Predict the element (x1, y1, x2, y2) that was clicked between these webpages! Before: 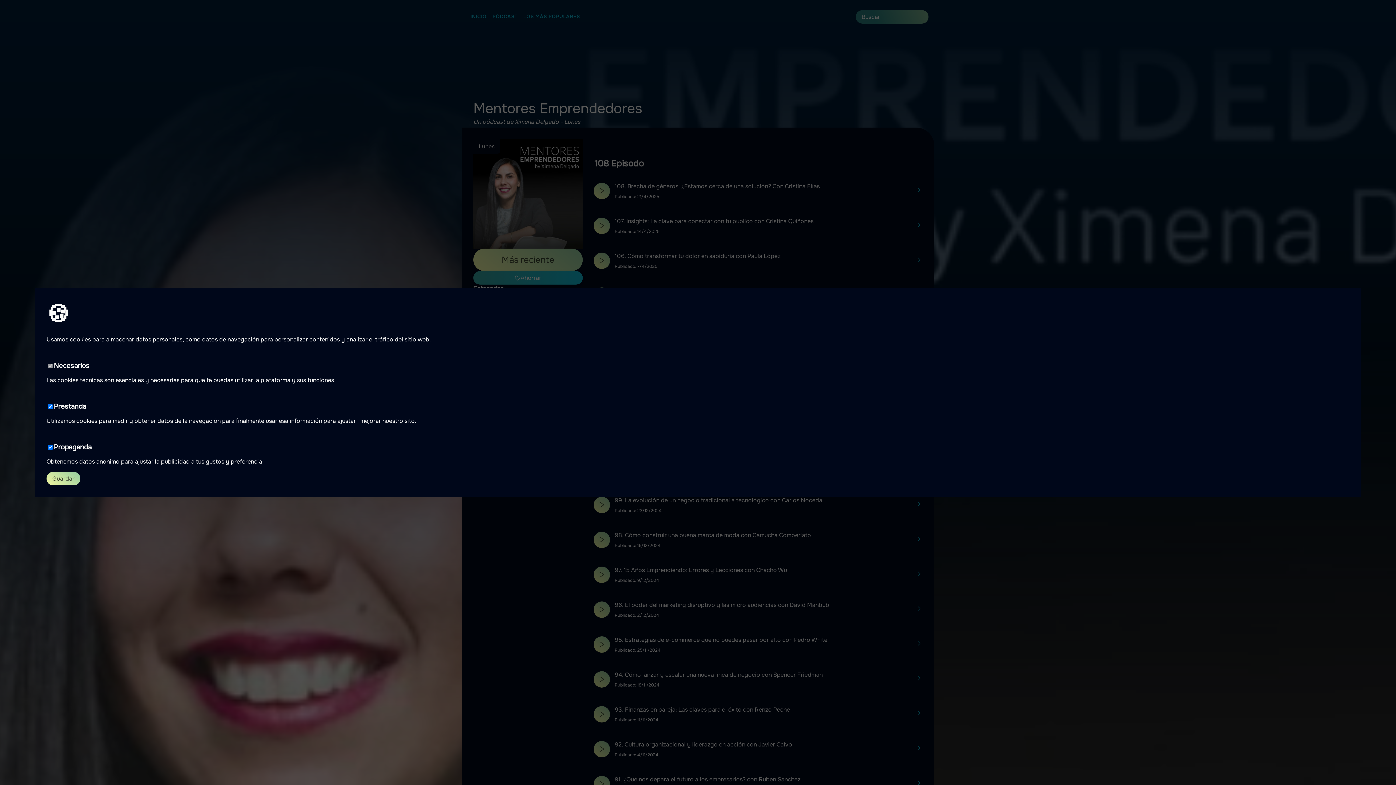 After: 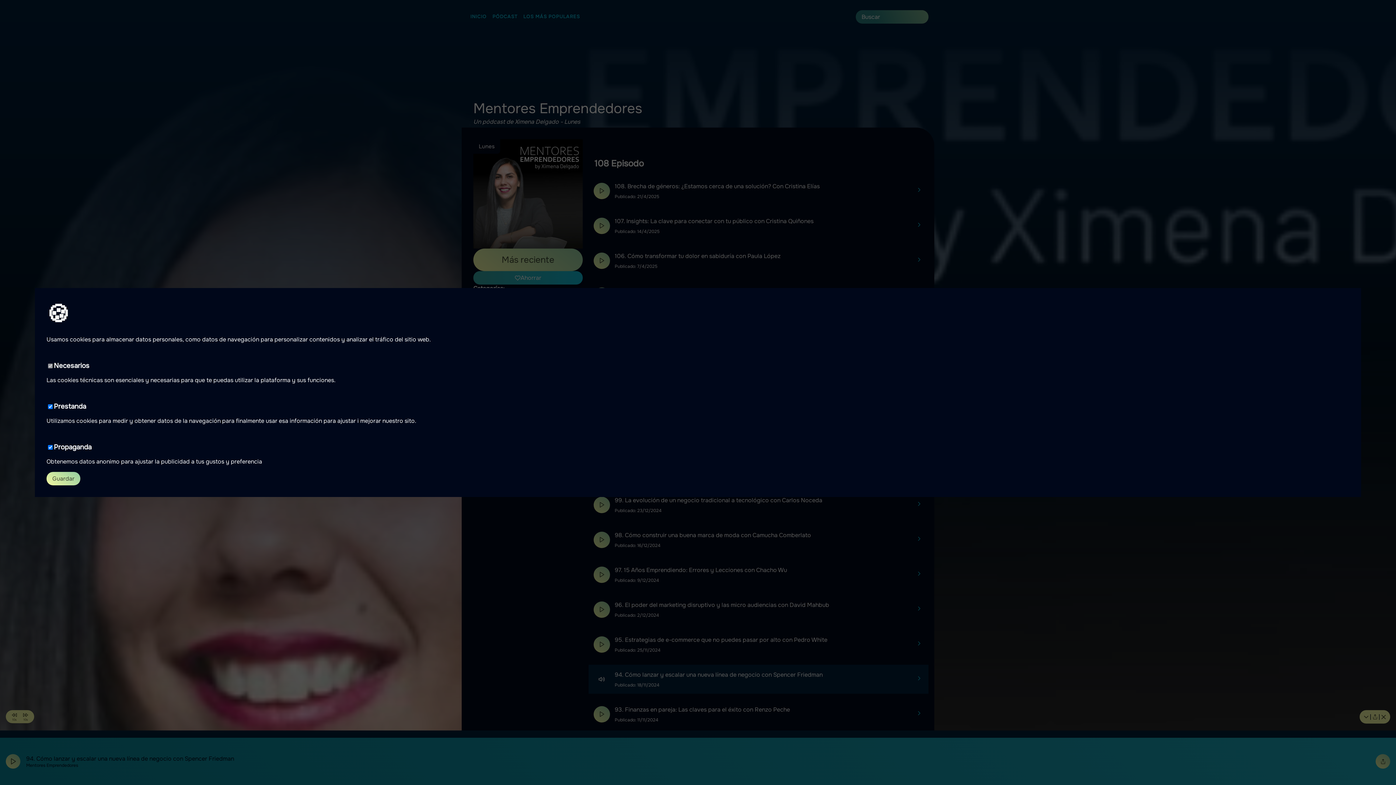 Action: bbox: (593, 671, 610, 687)